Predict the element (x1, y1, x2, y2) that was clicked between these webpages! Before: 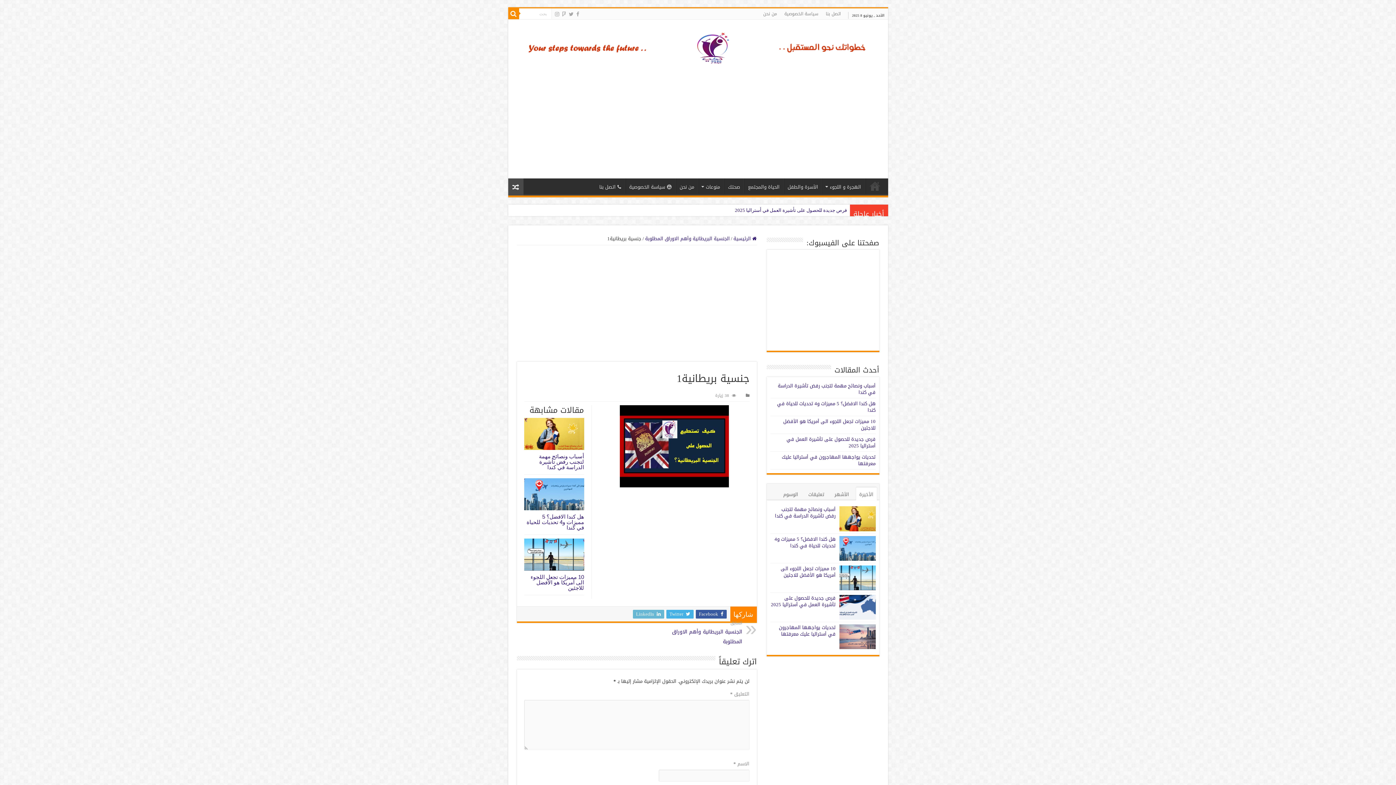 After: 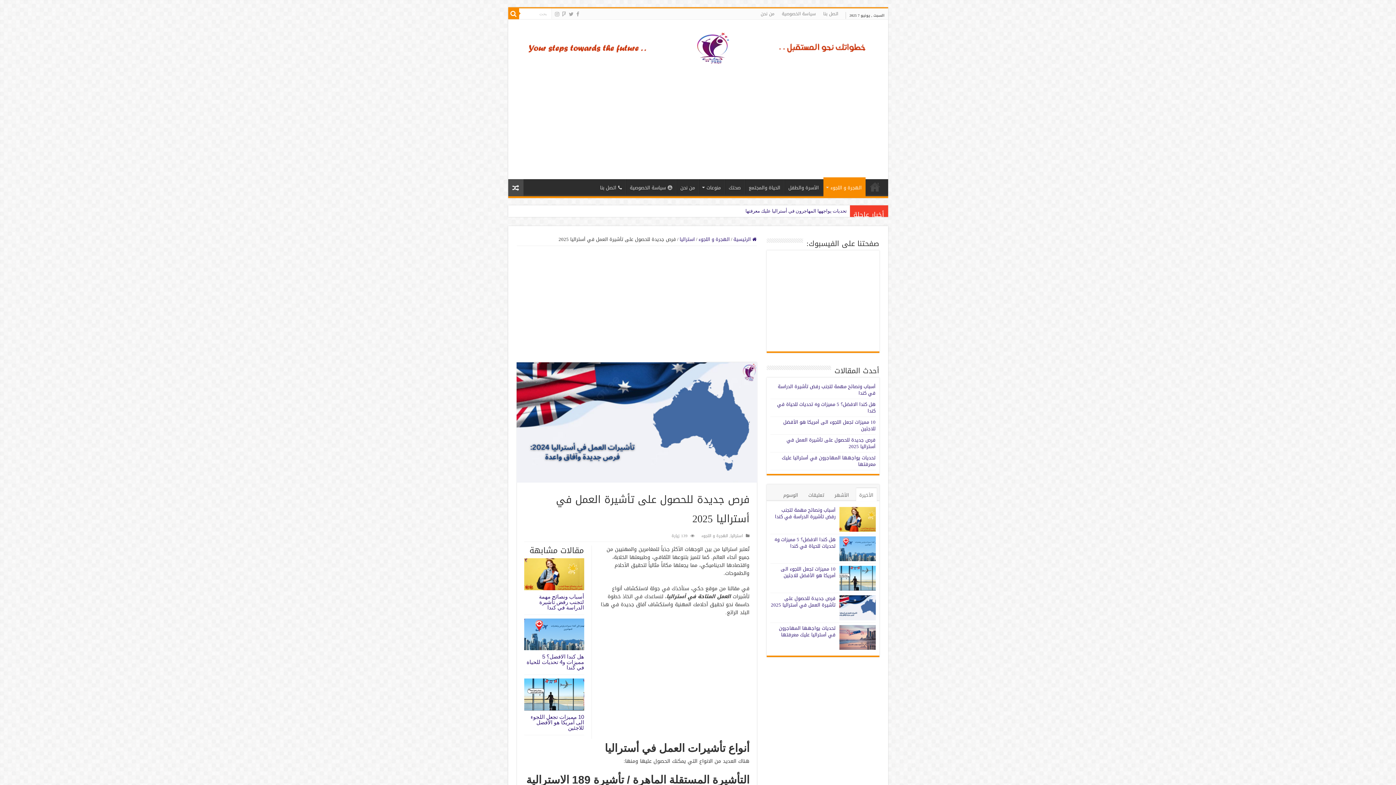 Action: label: فرص جديدة للحصول على تأشيرة العمل في أستراليا 2025 bbox: (786, 435, 875, 450)